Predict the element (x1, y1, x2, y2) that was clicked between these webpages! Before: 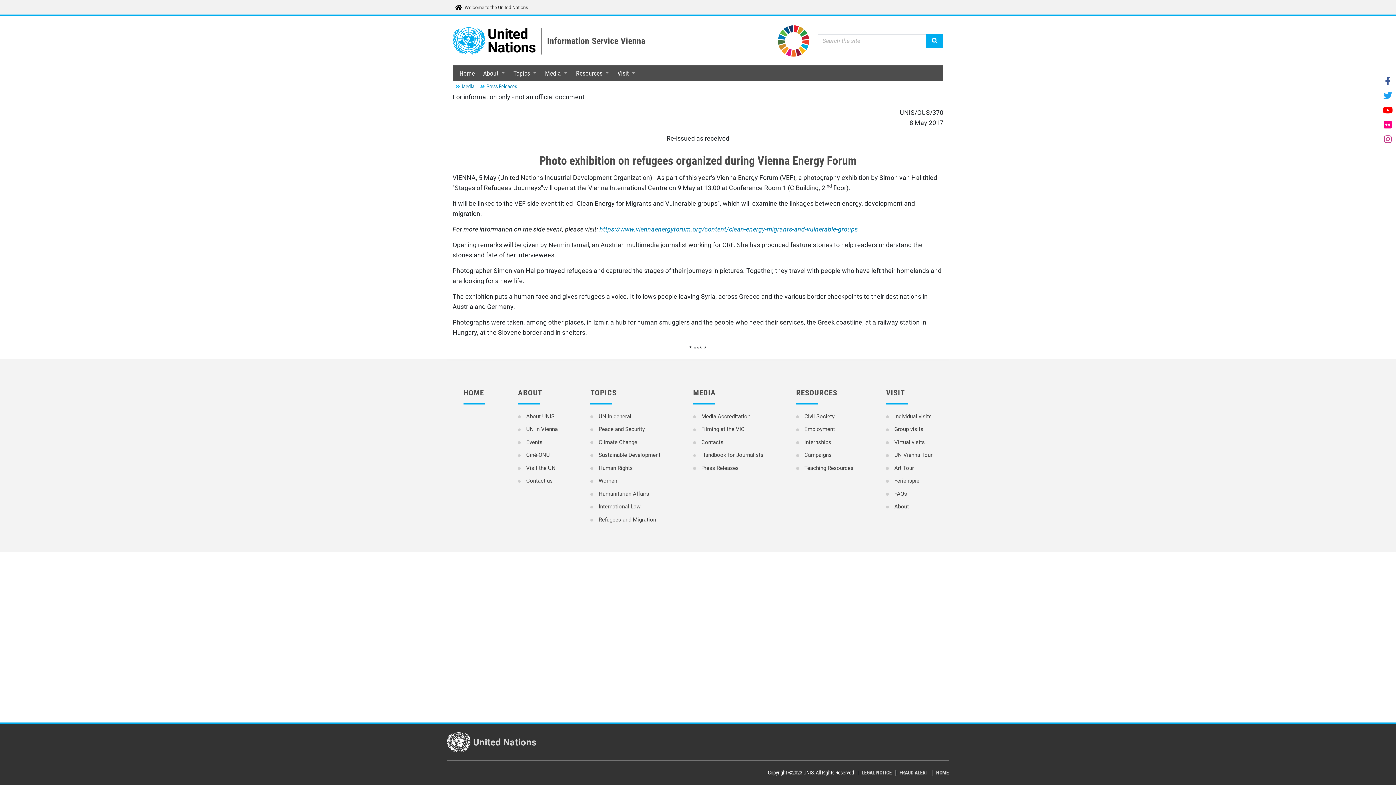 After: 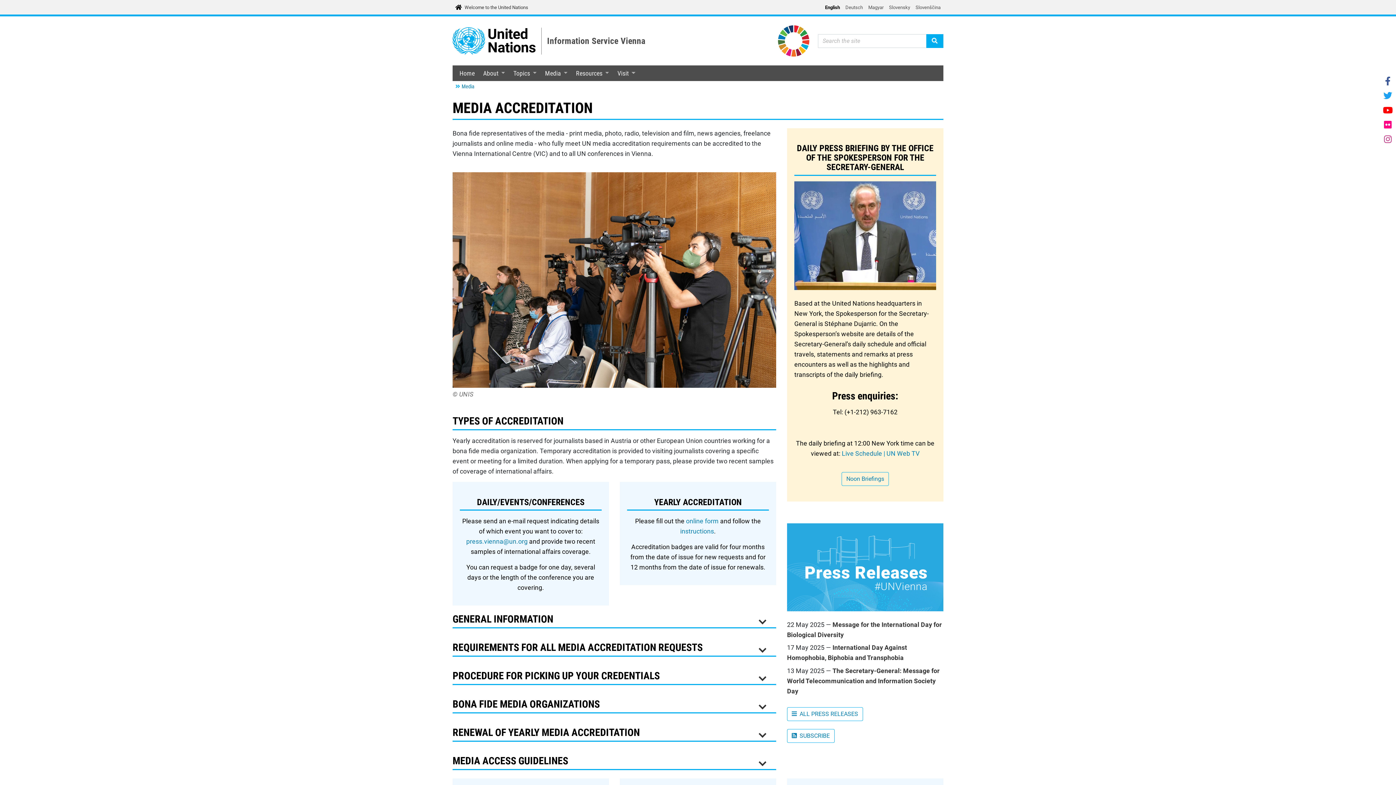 Action: label: Media bbox: (452, 83, 474, 89)